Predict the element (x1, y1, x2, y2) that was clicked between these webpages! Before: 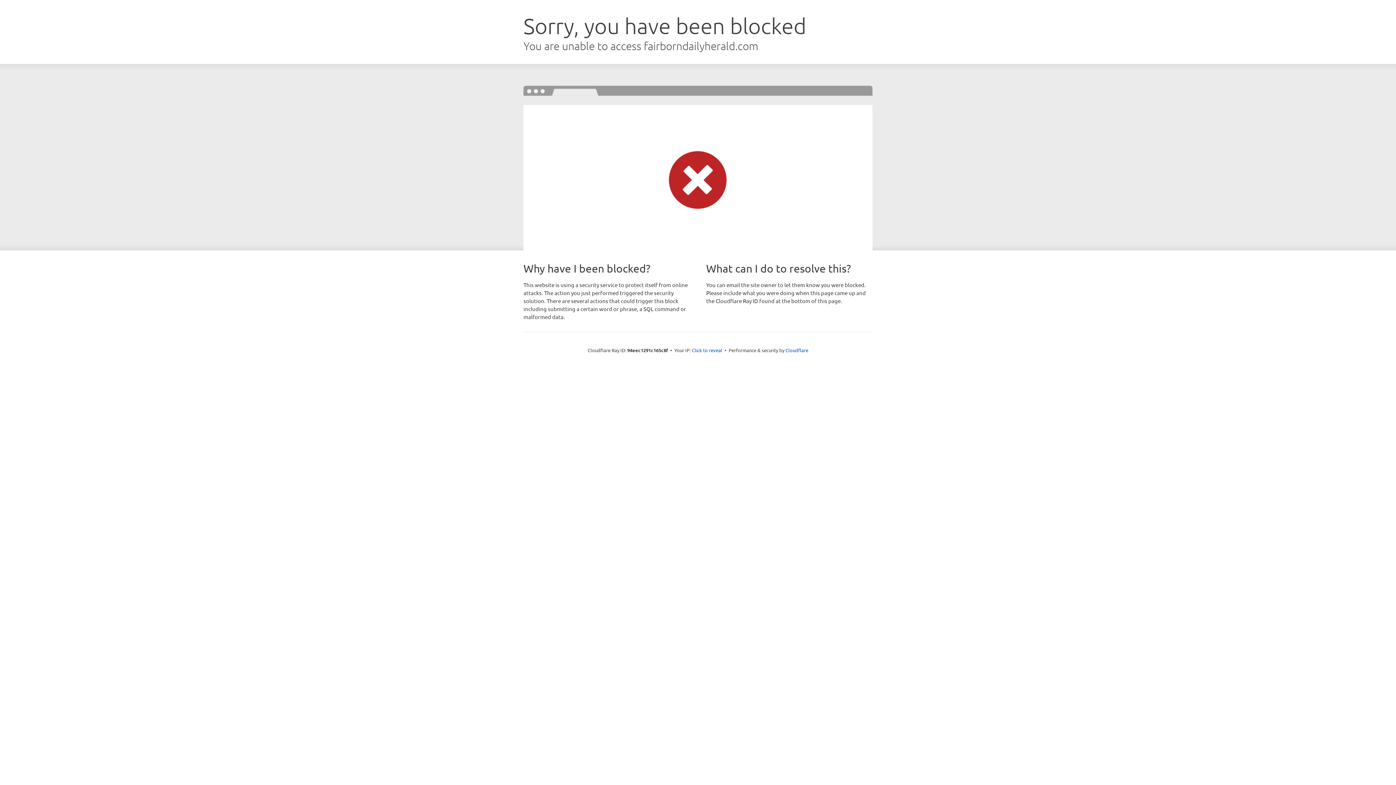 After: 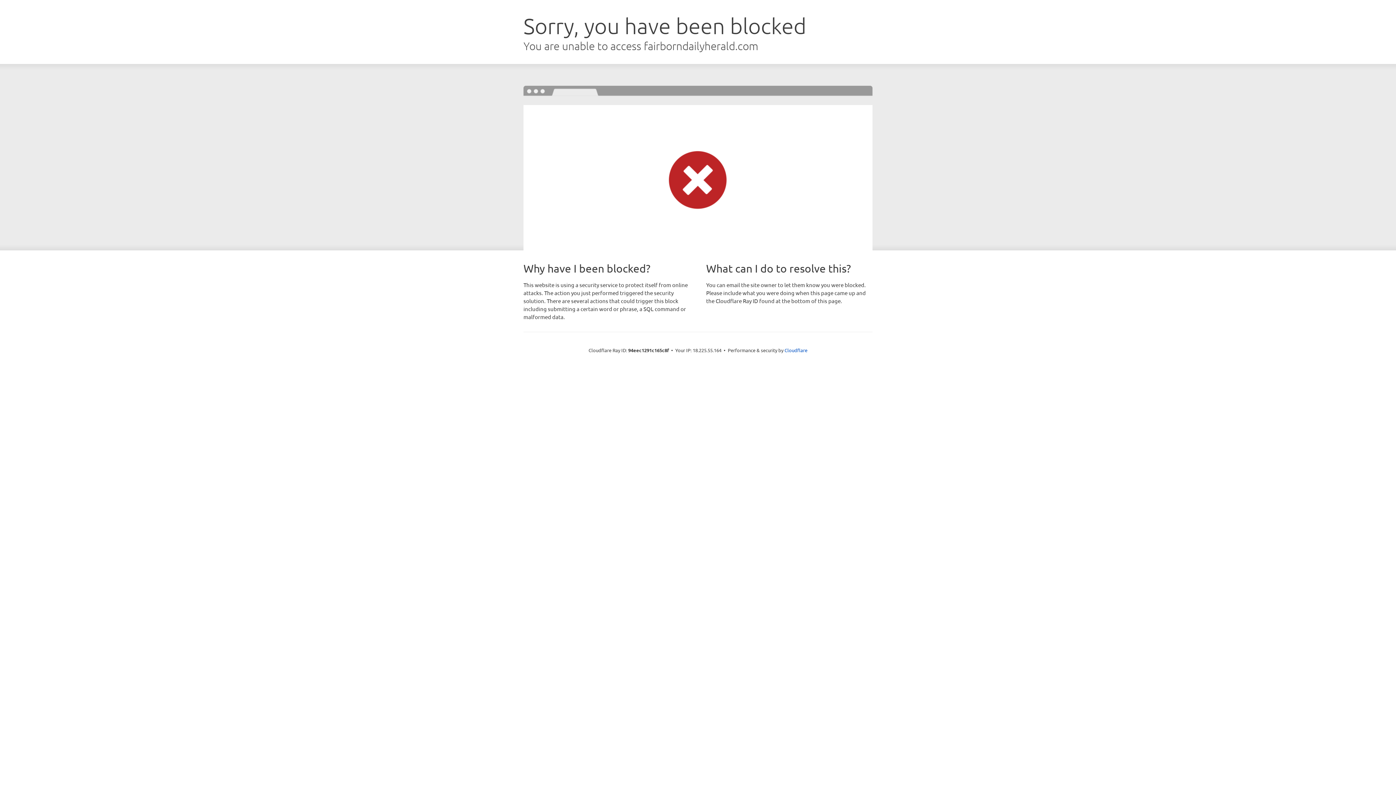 Action: bbox: (692, 346, 722, 353) label: Click to reveal